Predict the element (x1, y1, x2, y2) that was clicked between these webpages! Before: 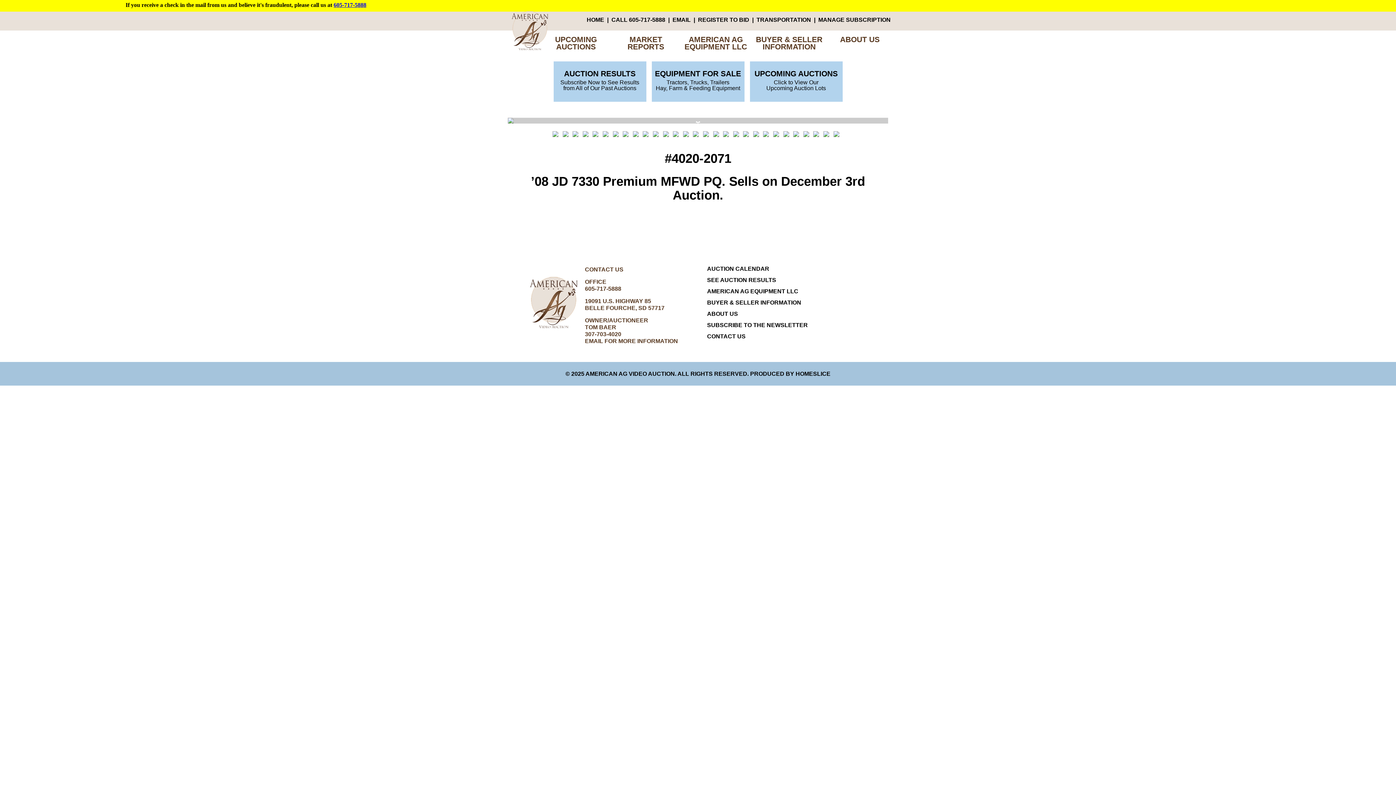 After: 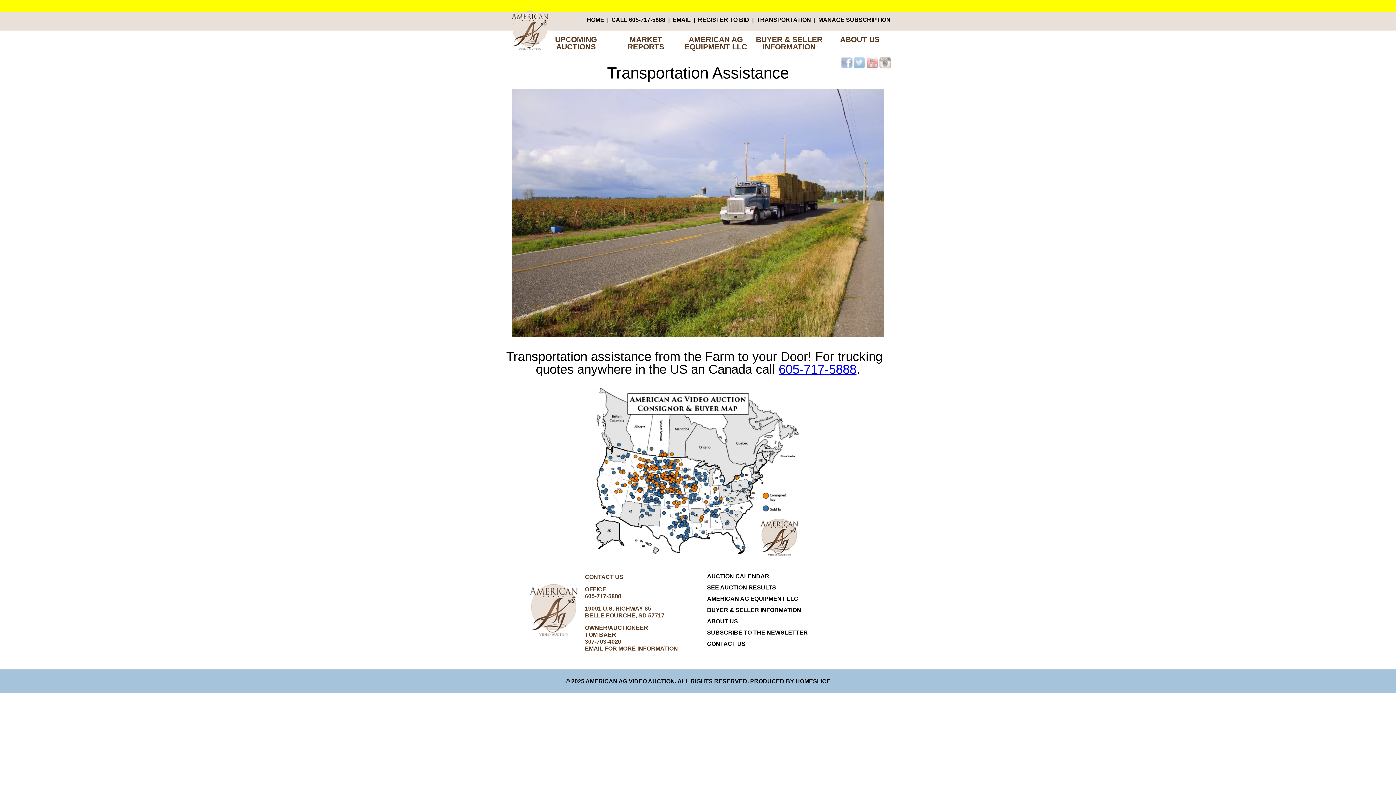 Action: label: TRANSPORTATION bbox: (756, 16, 811, 22)